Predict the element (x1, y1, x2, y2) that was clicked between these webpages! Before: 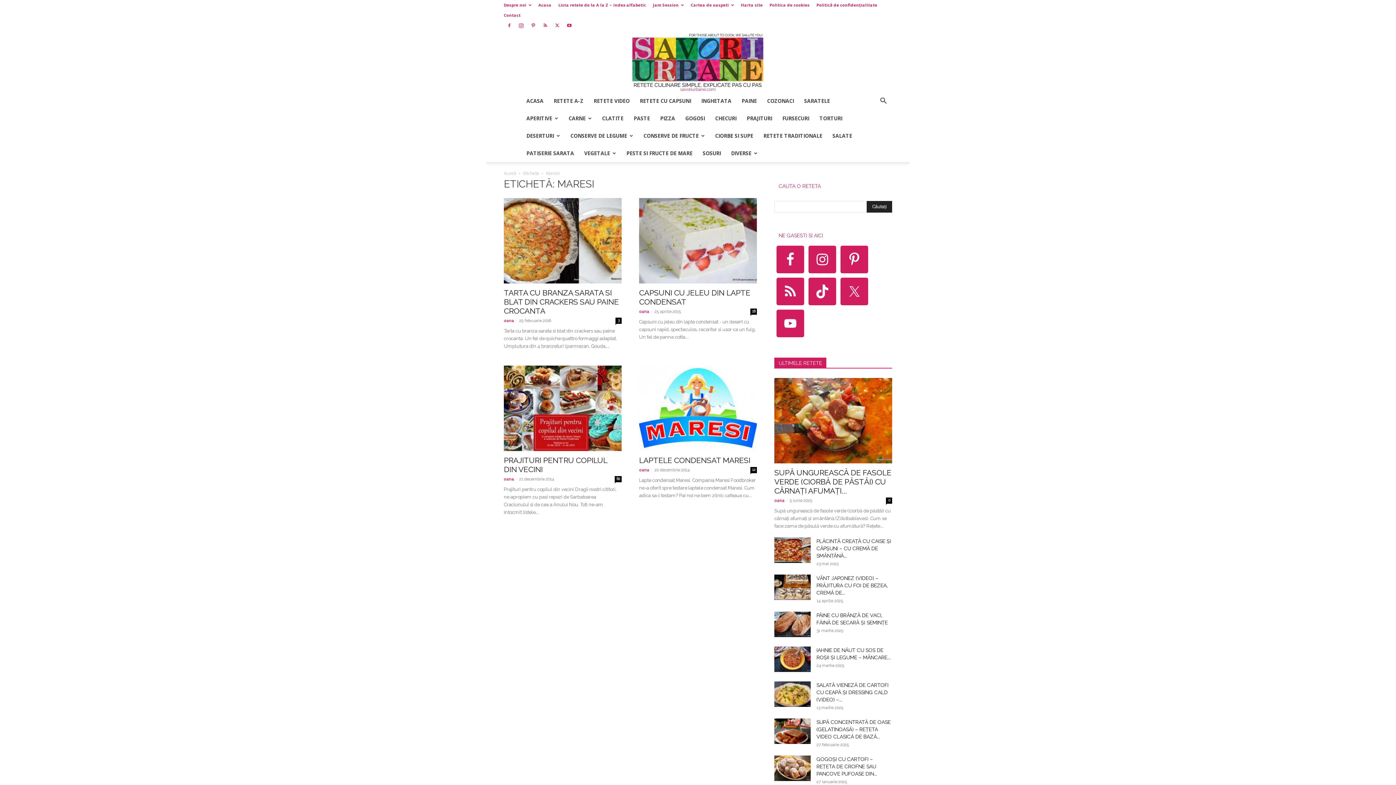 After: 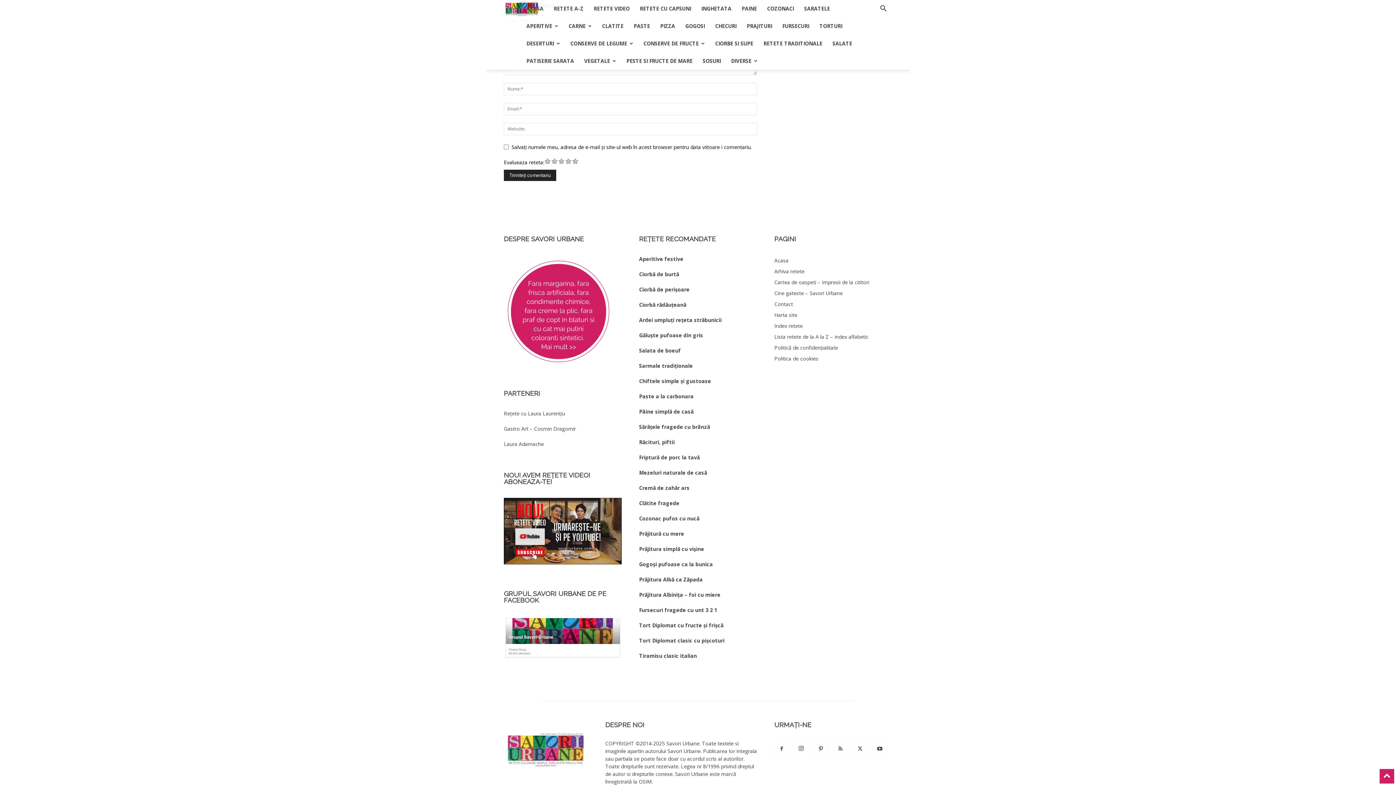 Action: bbox: (886, 497, 892, 504) label: 0